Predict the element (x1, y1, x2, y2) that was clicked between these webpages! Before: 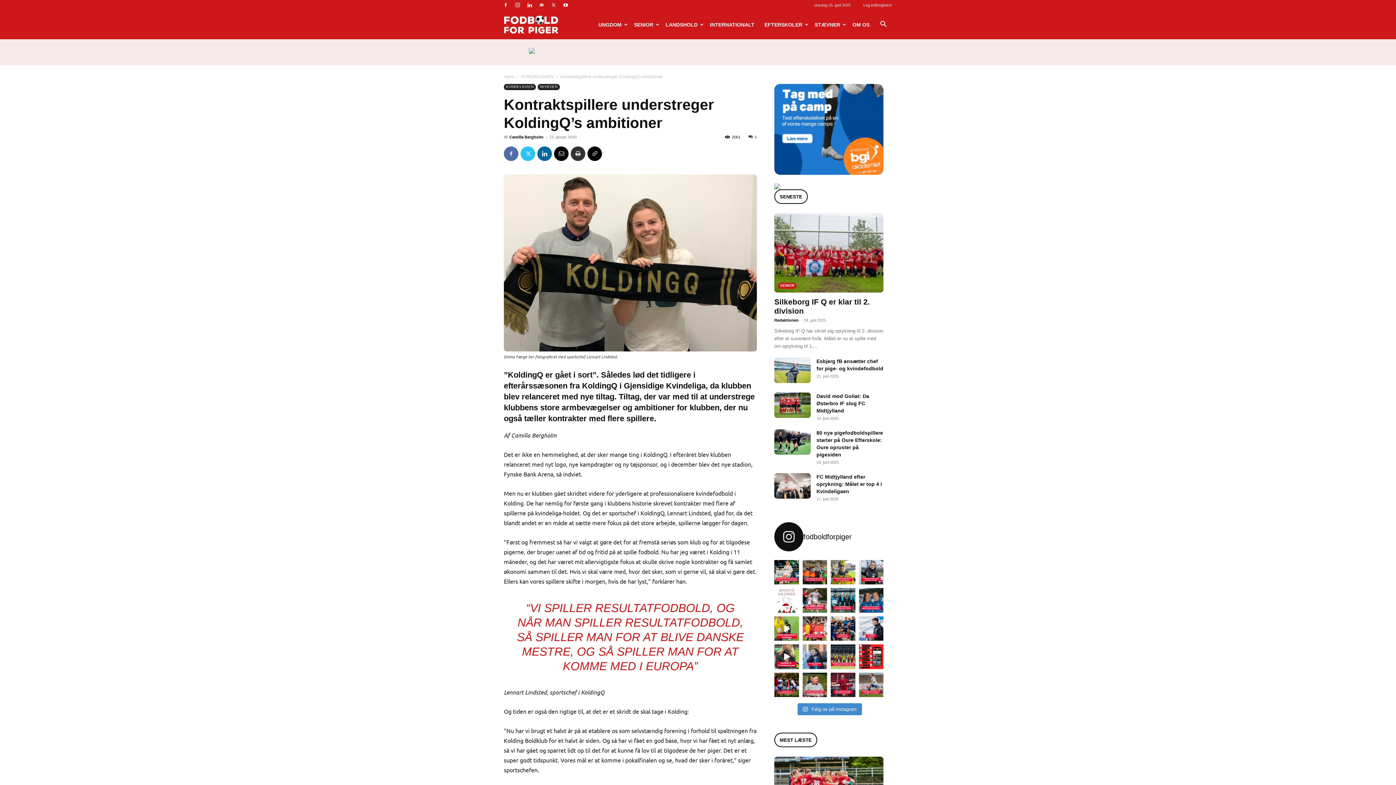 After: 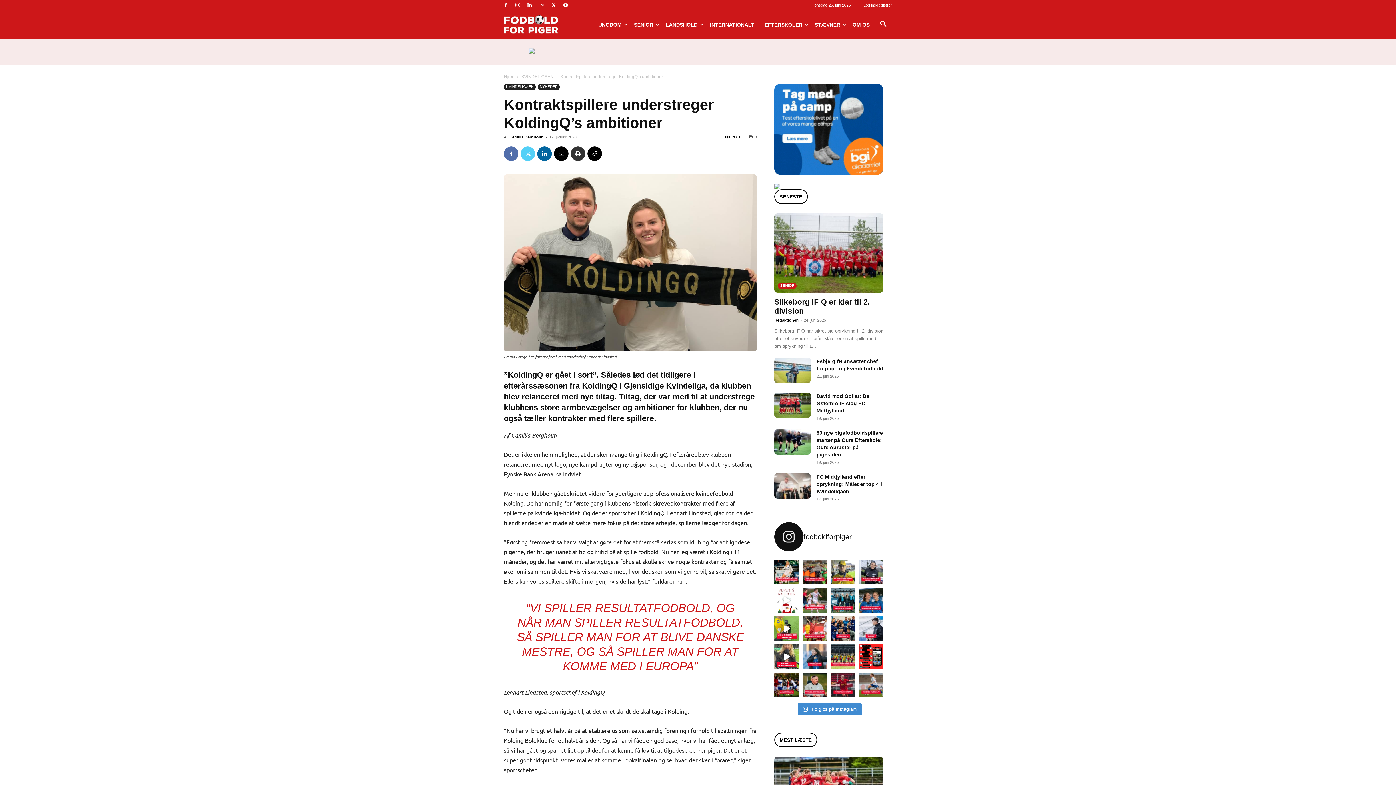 Action: bbox: (520, 146, 535, 161)